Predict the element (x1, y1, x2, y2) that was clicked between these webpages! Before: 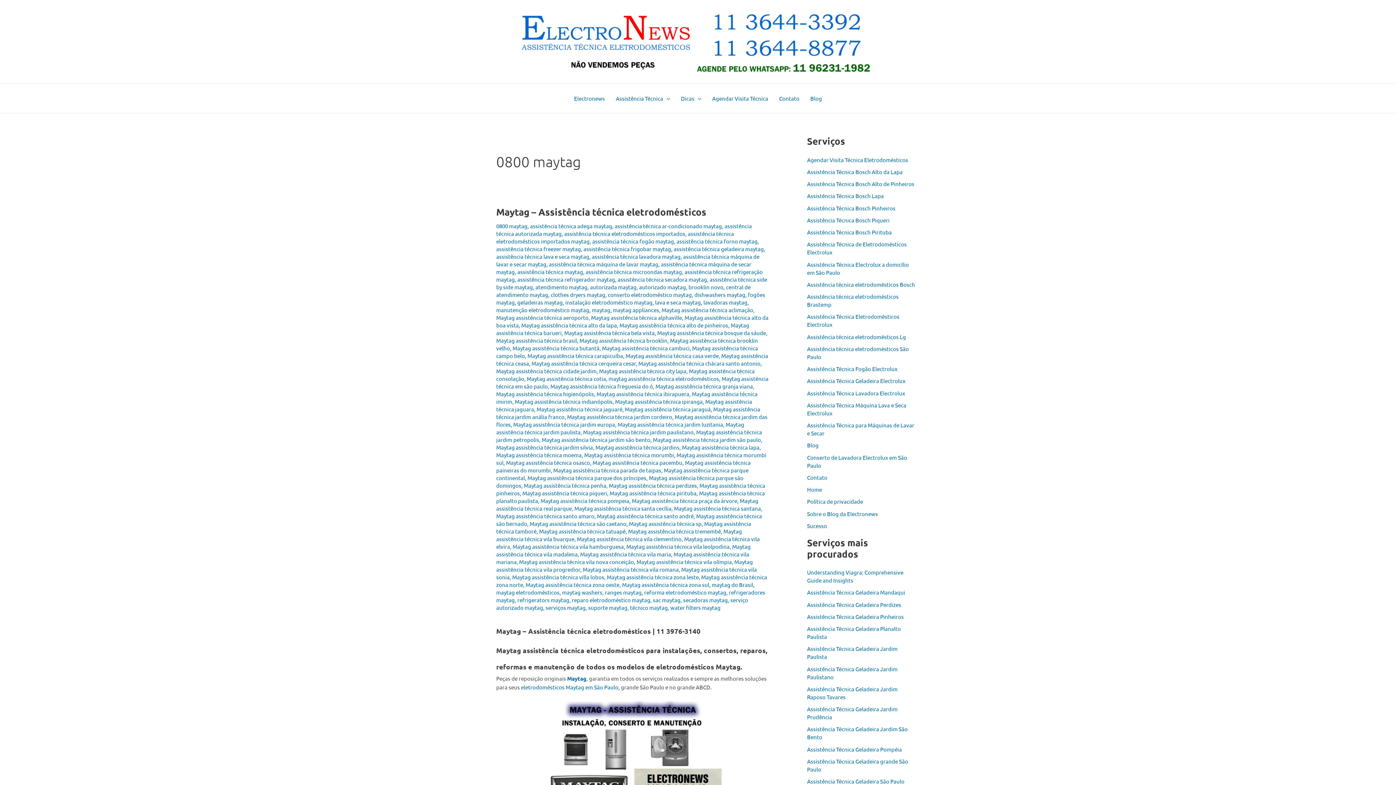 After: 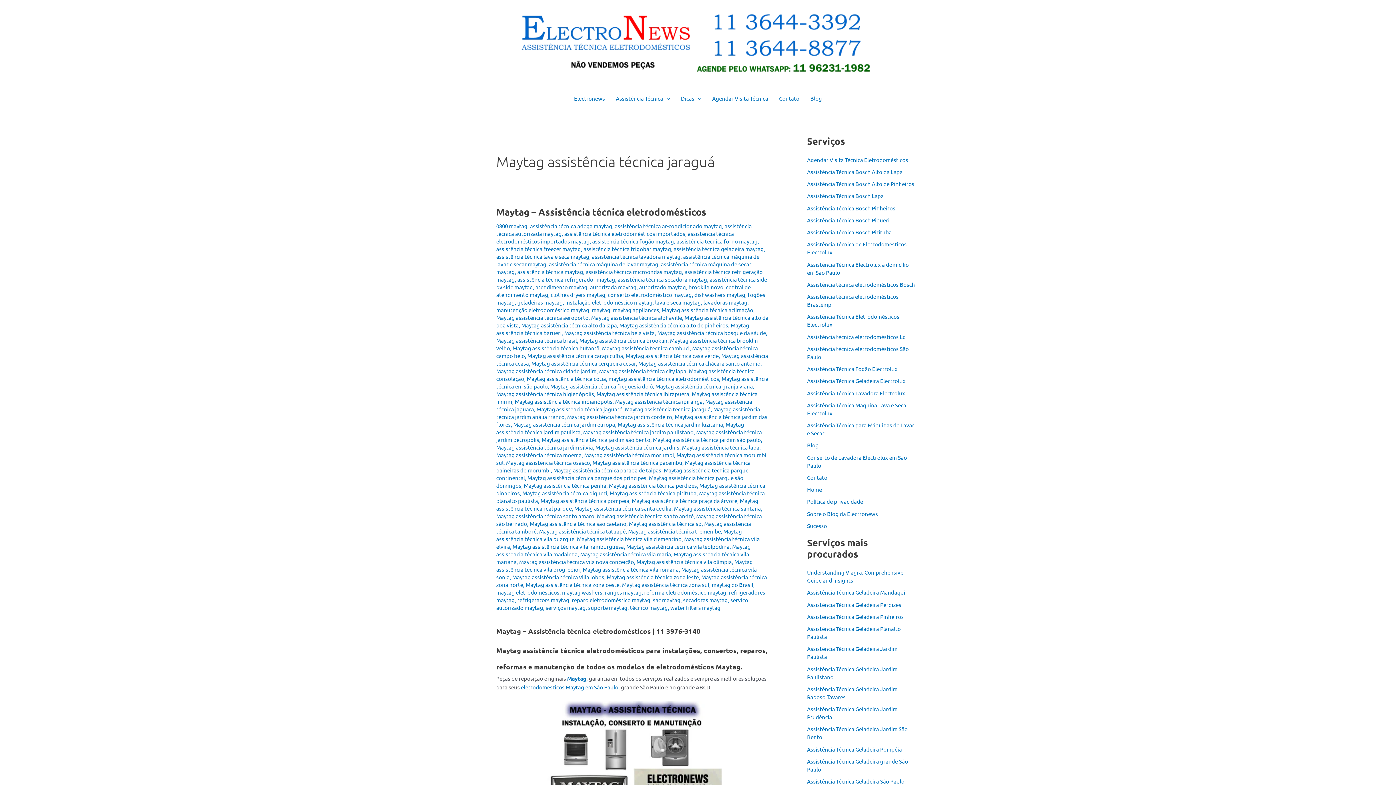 Action: label: Maytag assistência técnica jaraguá bbox: (625, 405, 710, 412)